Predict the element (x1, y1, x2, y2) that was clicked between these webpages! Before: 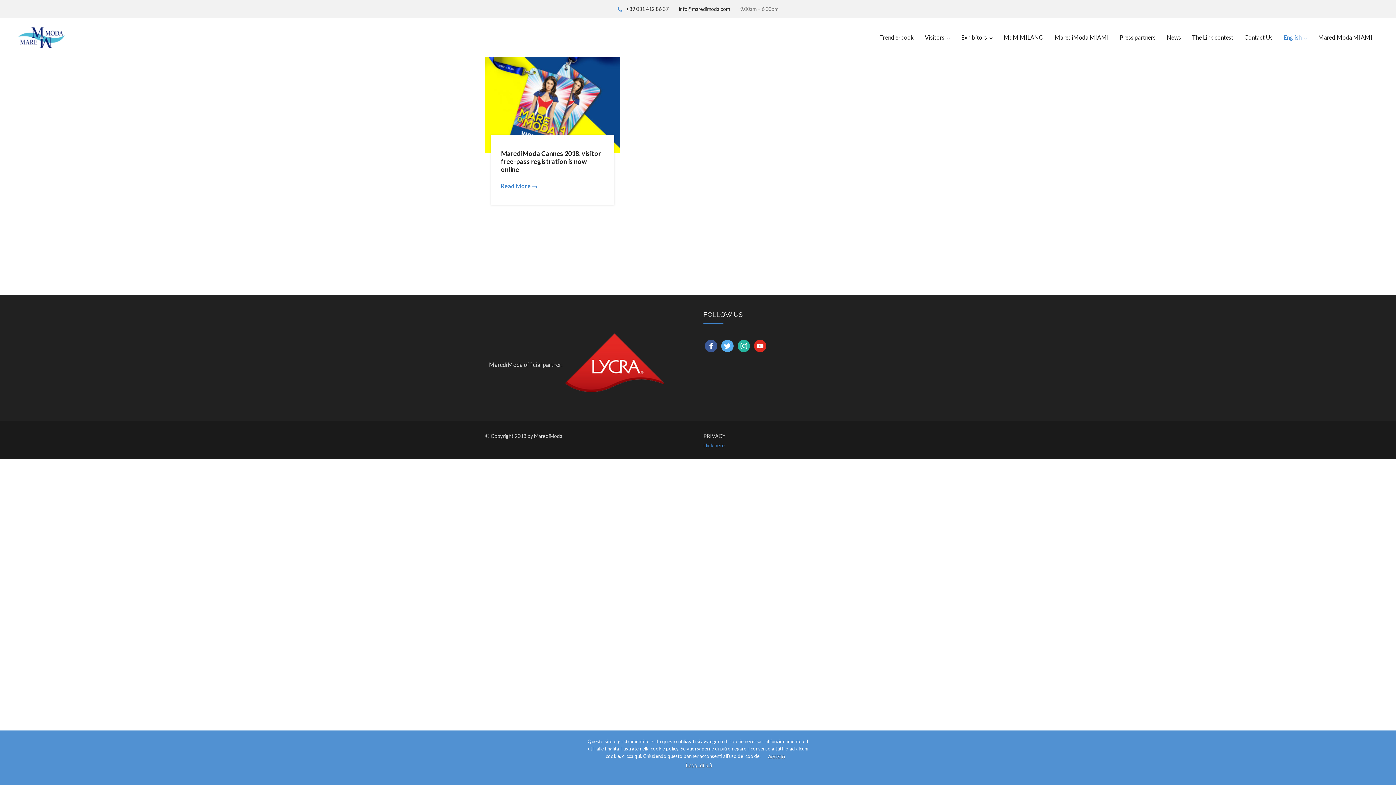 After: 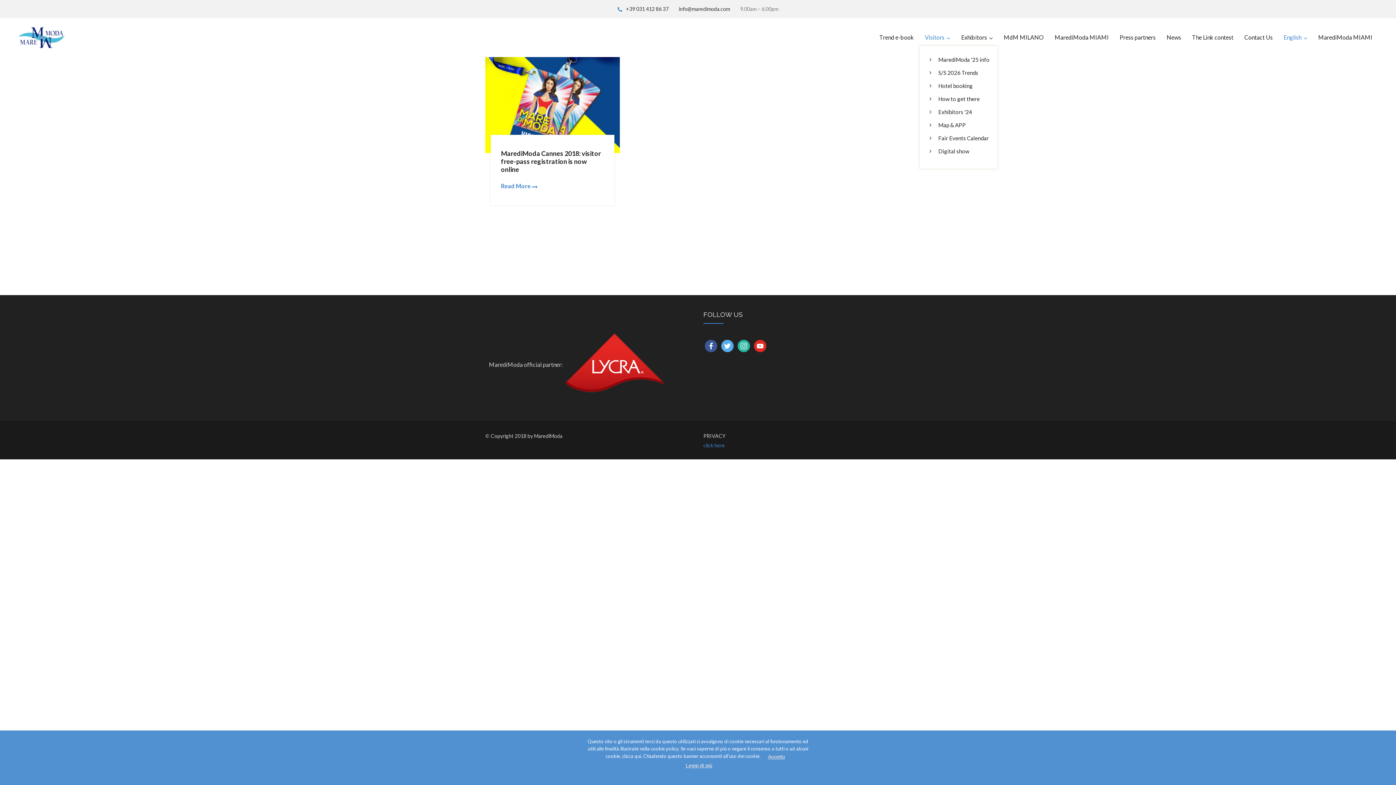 Action: label: Visitors bbox: (919, 29, 956, 45)